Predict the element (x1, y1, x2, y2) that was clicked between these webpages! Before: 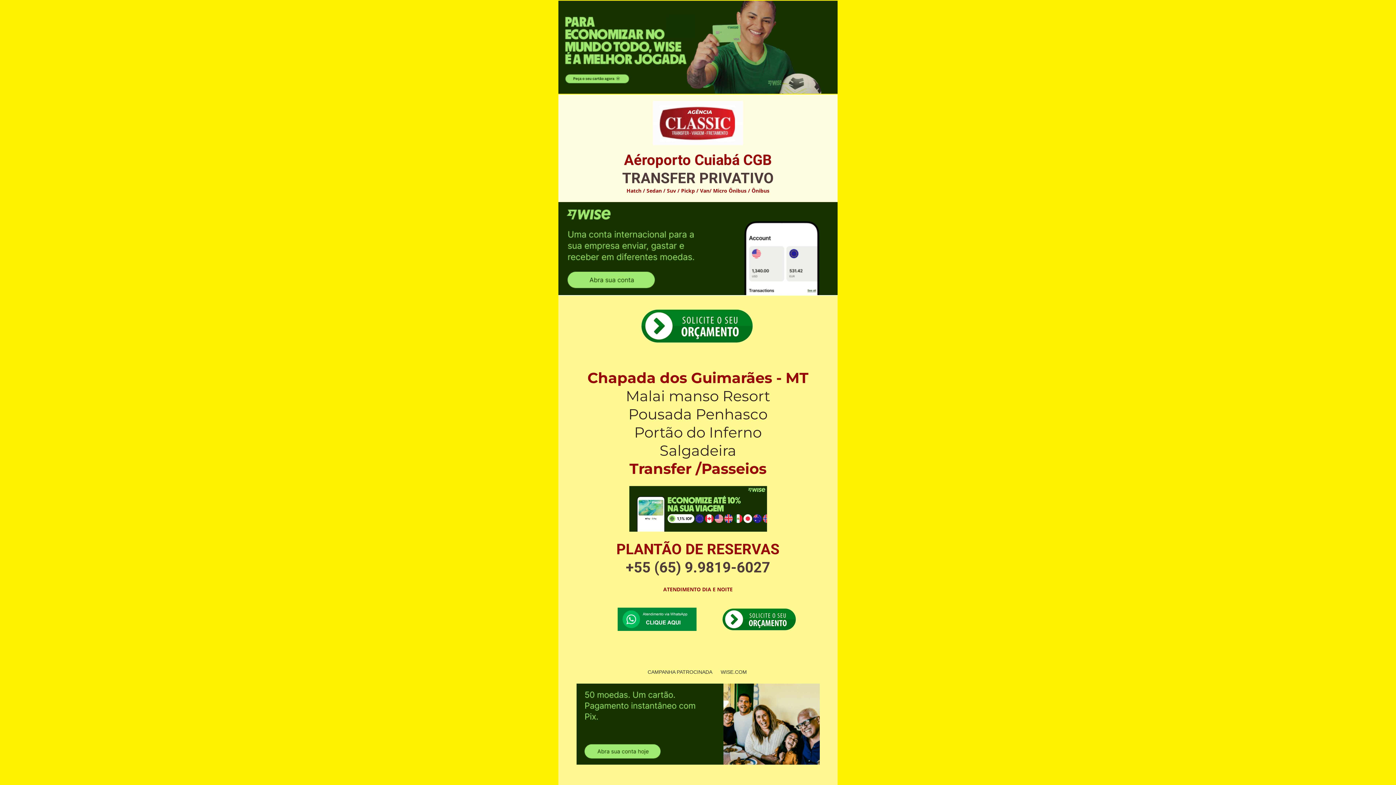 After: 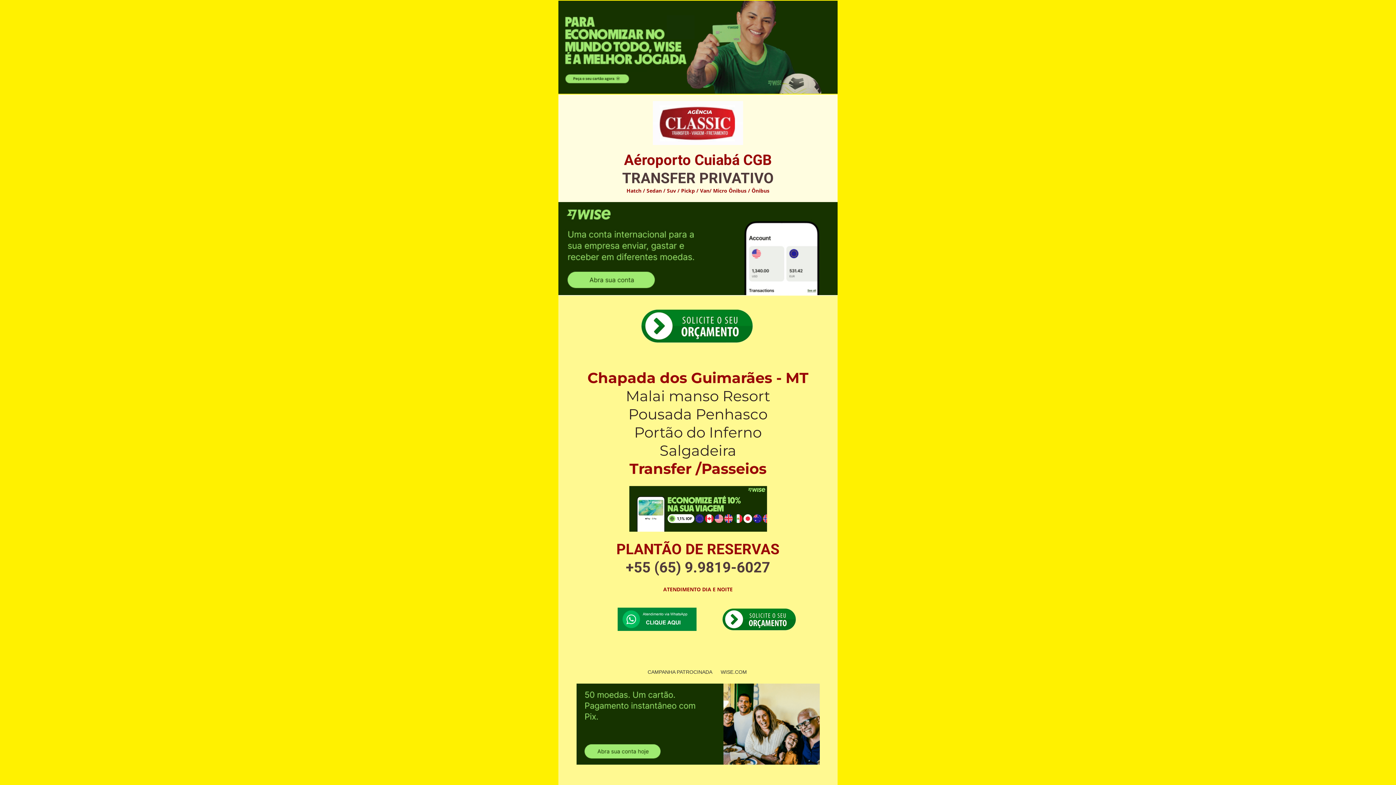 Action: bbox: (629, 486, 767, 532)